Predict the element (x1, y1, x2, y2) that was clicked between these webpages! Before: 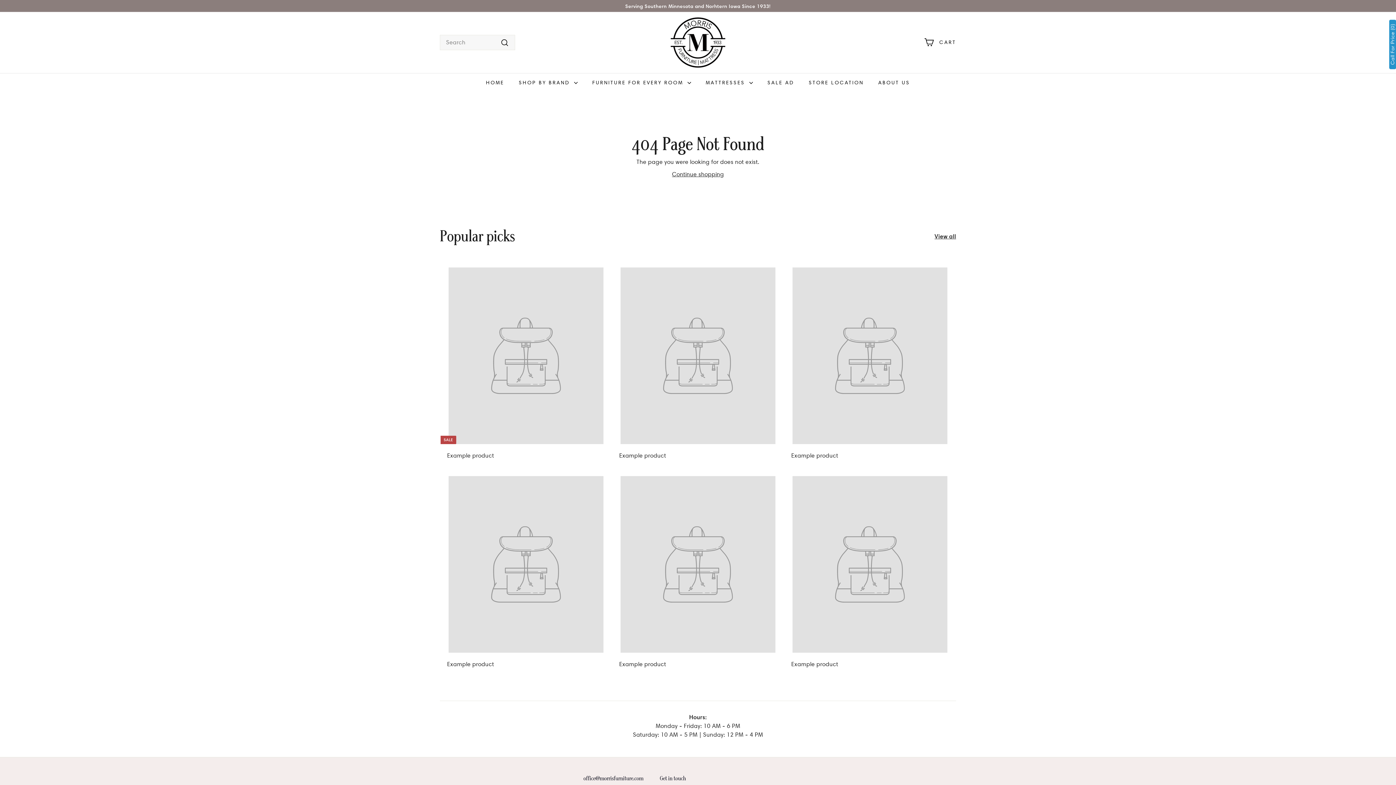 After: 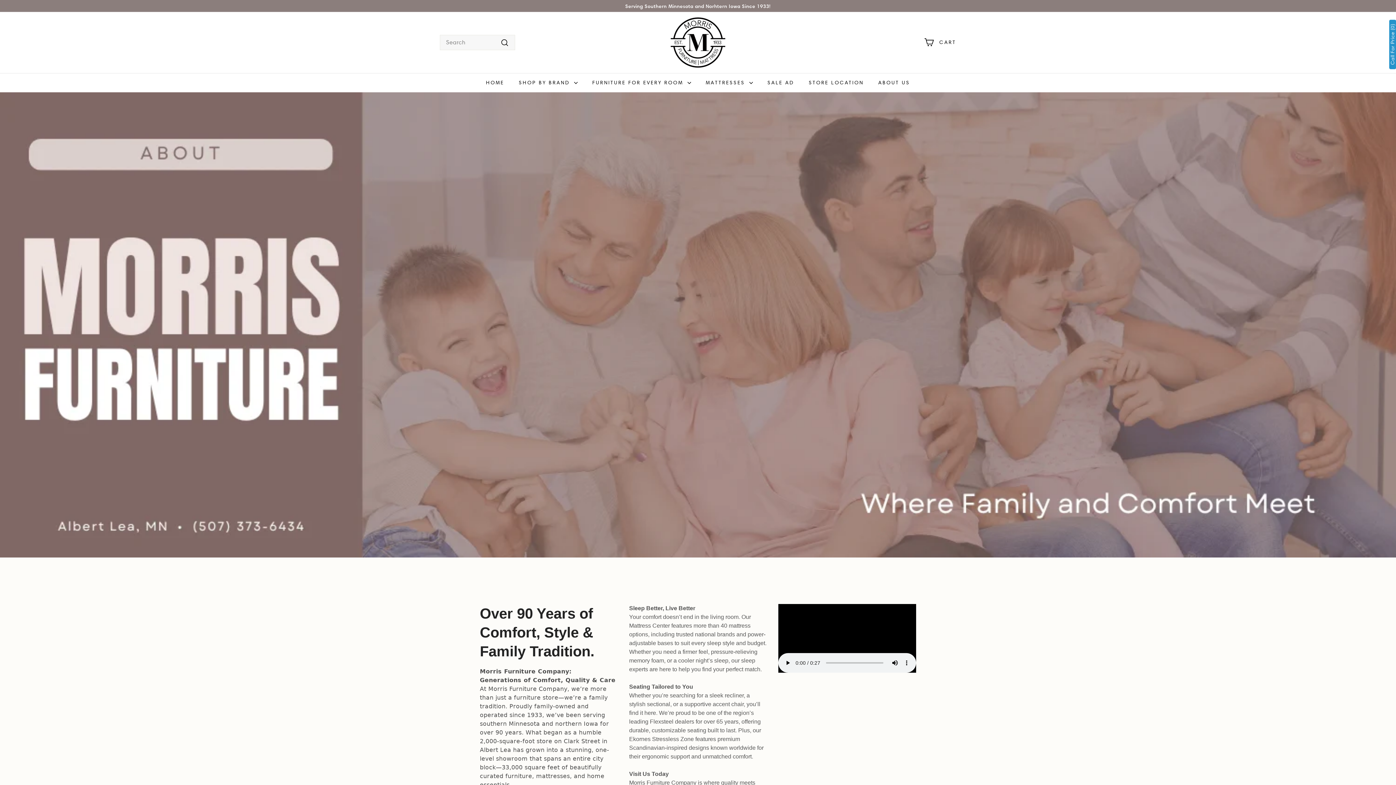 Action: label: ABOUT US bbox: (871, 73, 917, 92)